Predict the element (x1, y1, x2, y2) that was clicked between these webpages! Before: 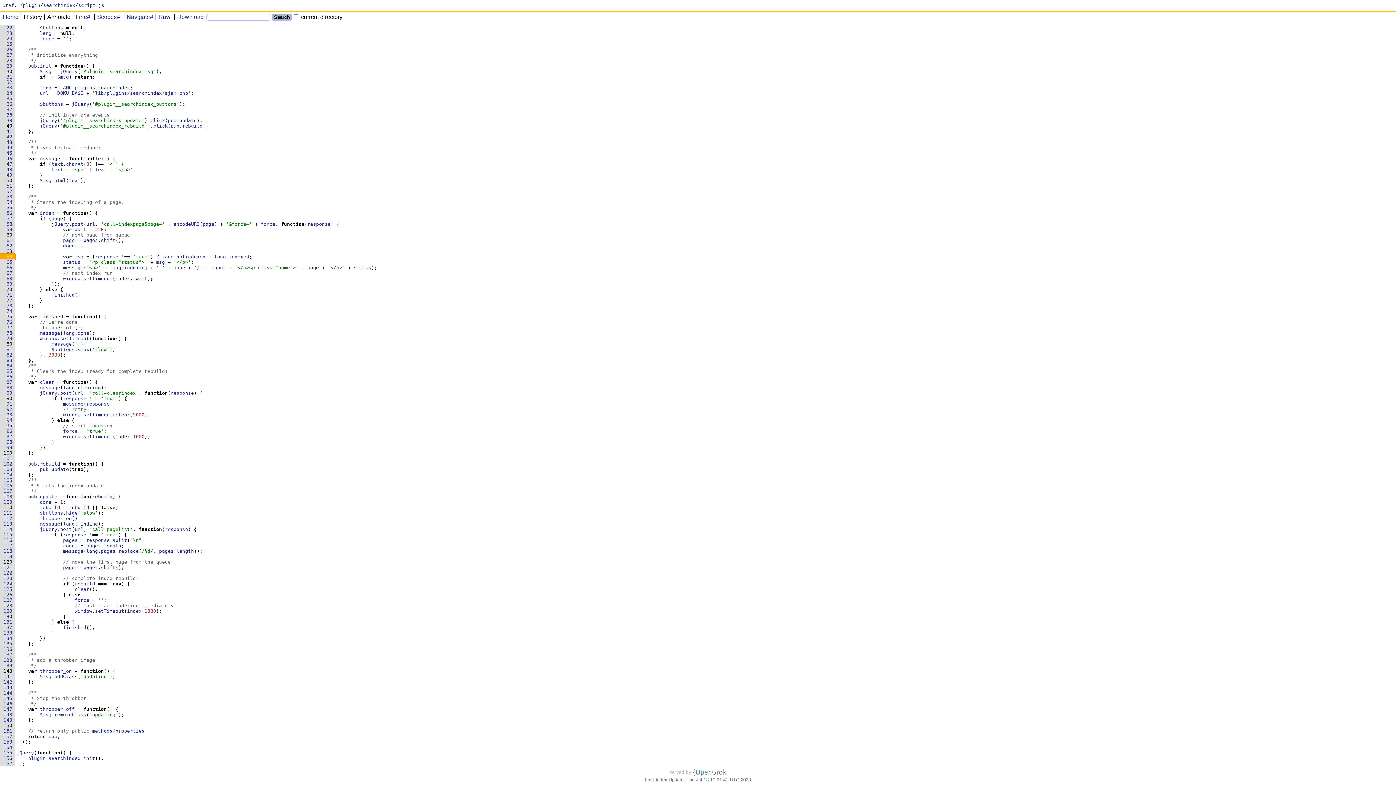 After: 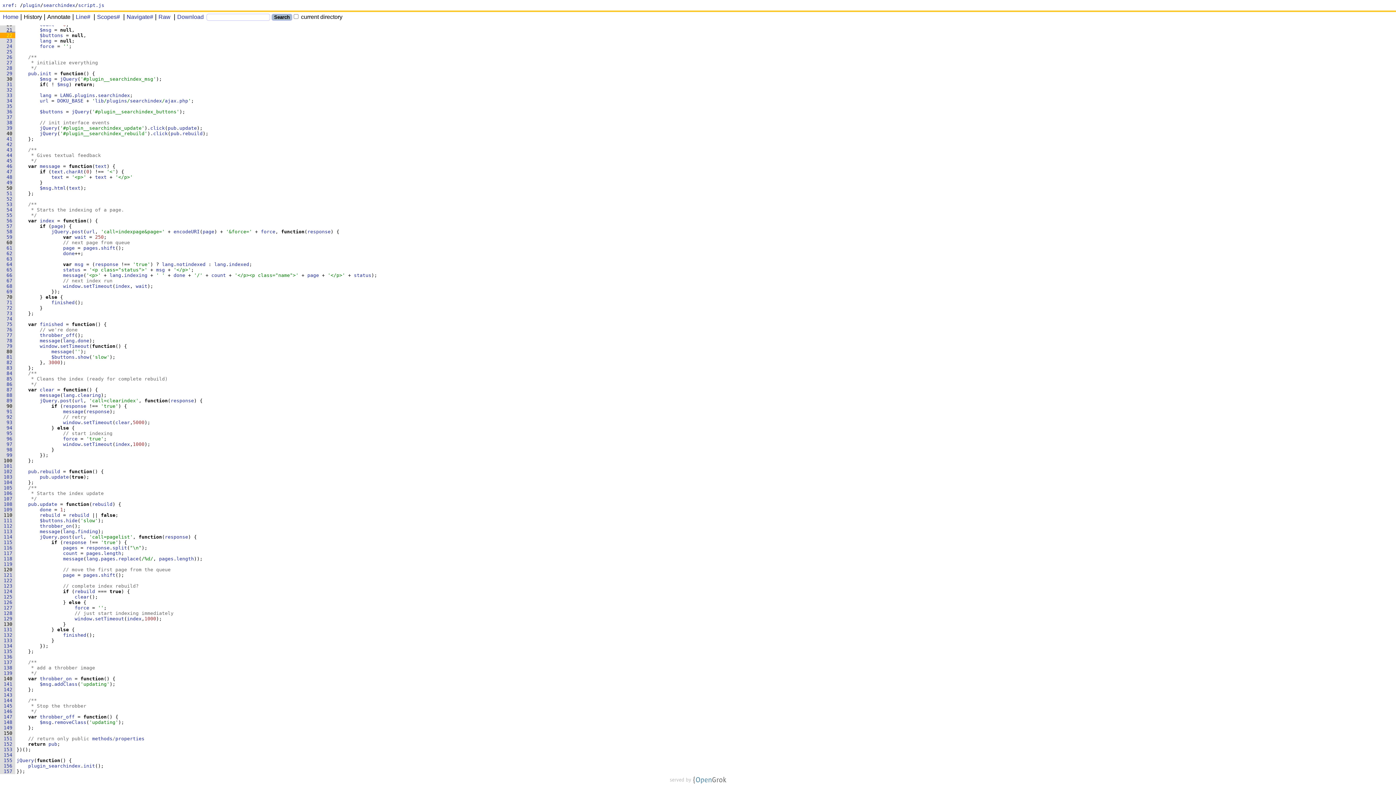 Action: bbox: (0, 25, 15, 30) label: 22 